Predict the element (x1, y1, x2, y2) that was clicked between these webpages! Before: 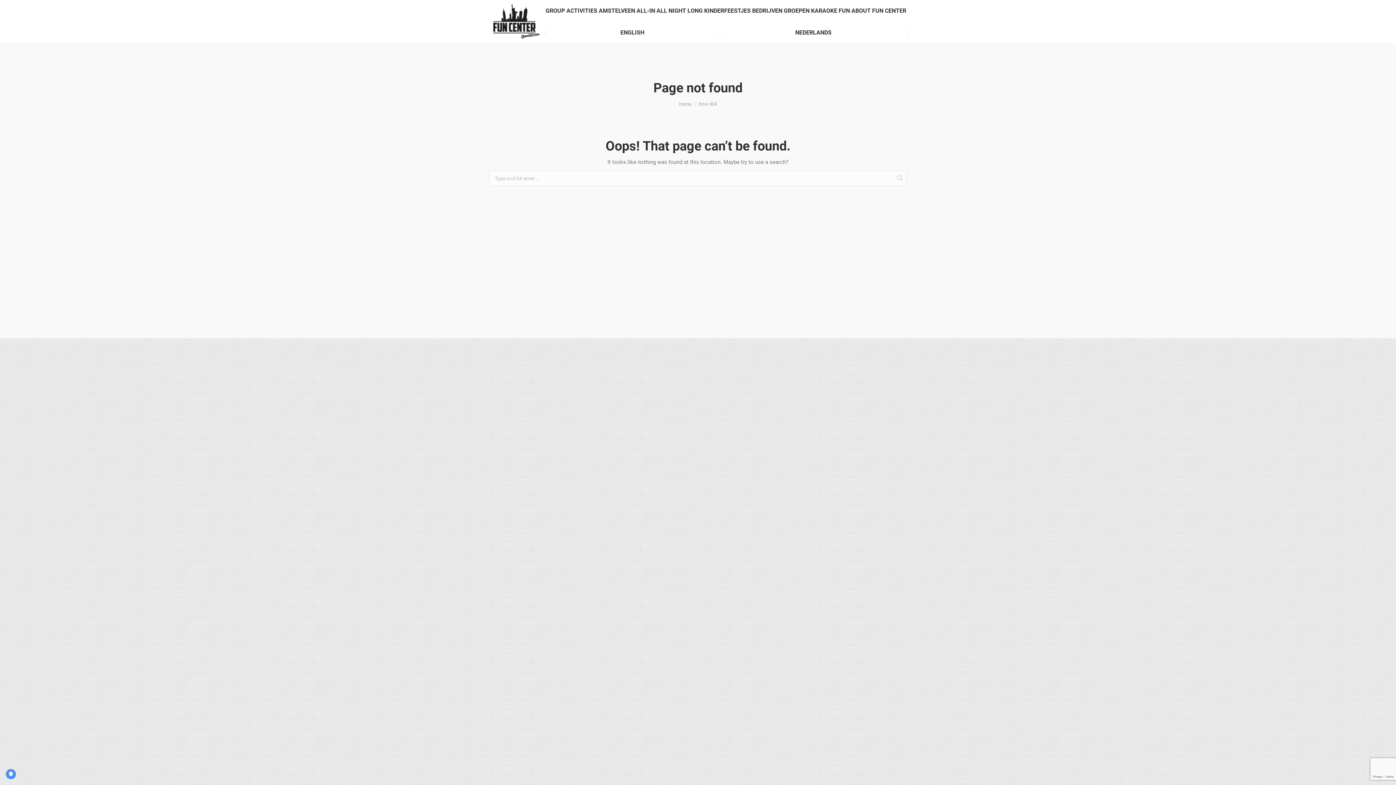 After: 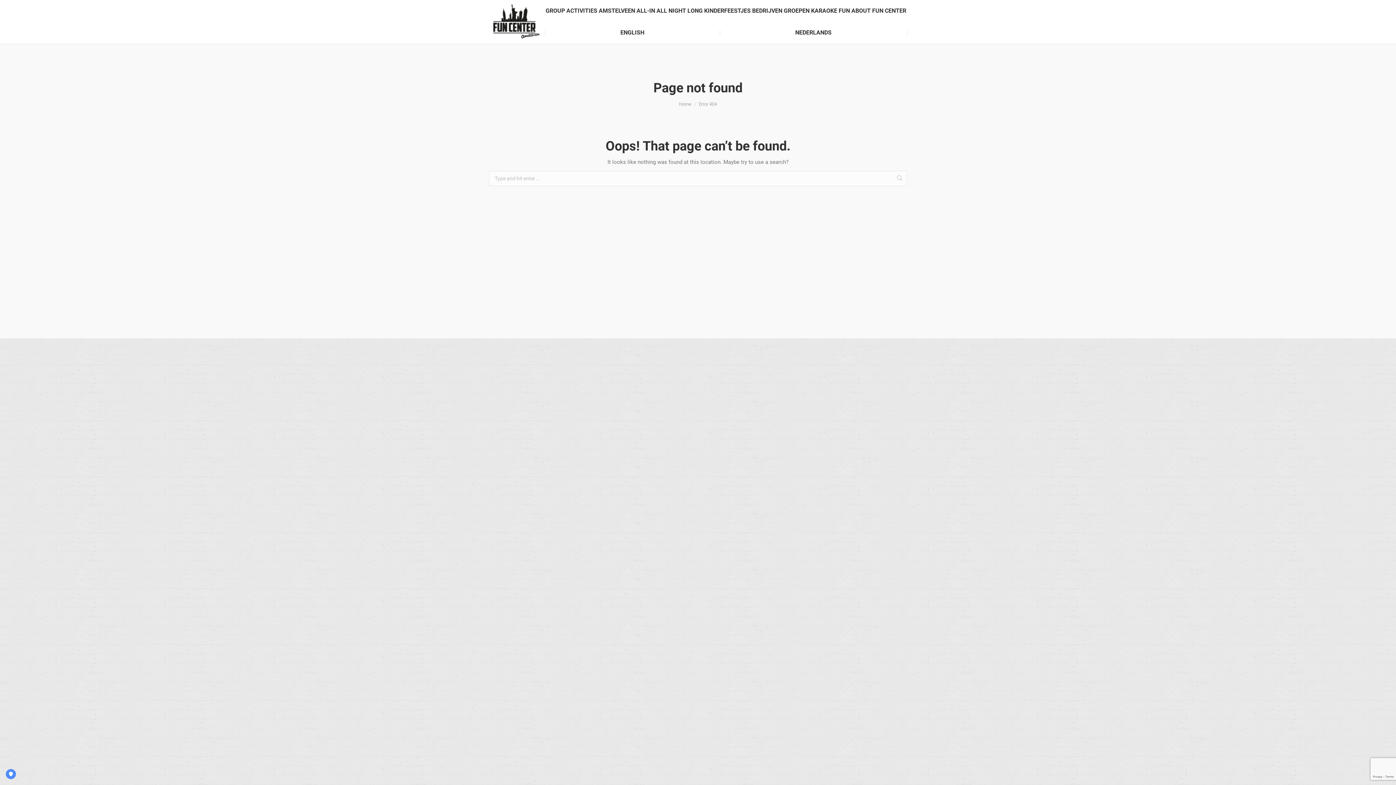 Action: bbox: (897, 175, 902, 181)